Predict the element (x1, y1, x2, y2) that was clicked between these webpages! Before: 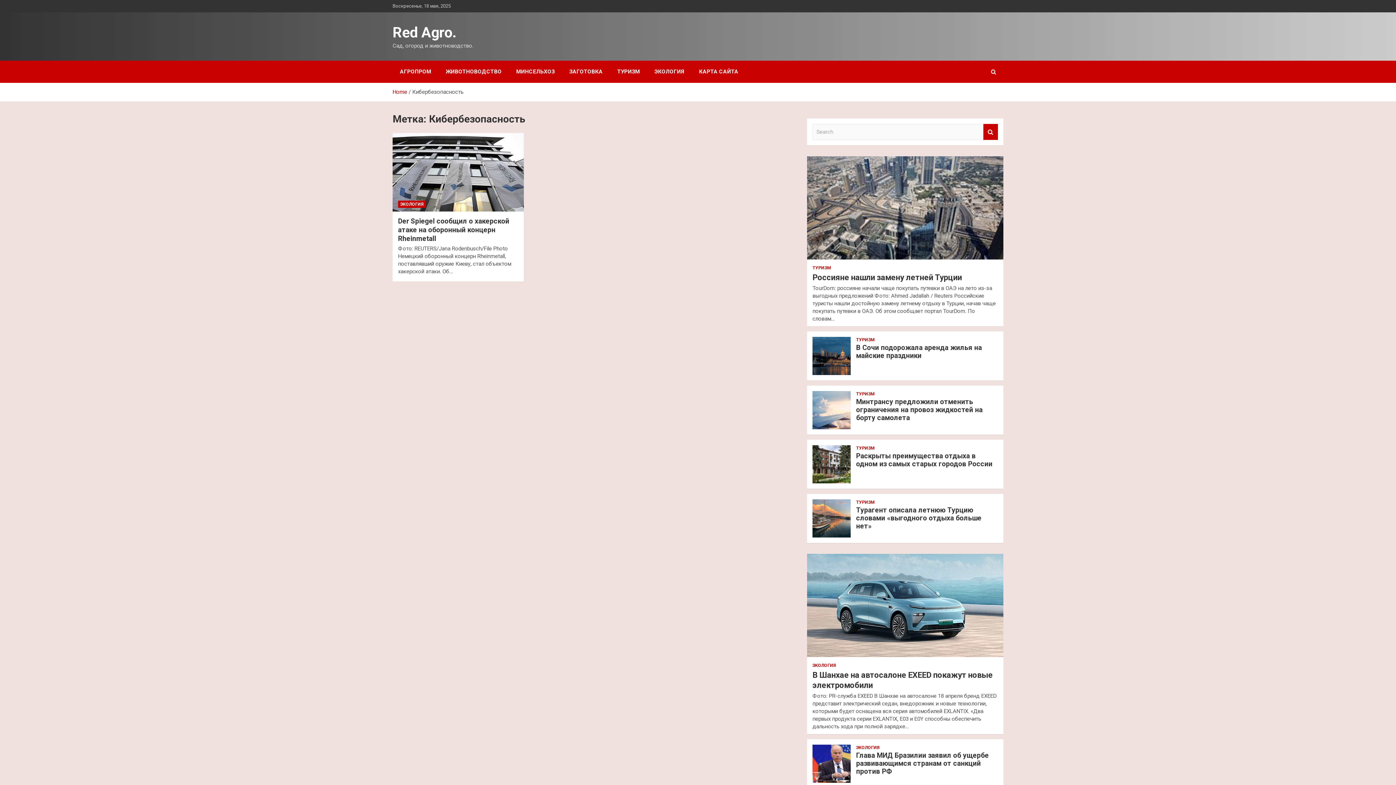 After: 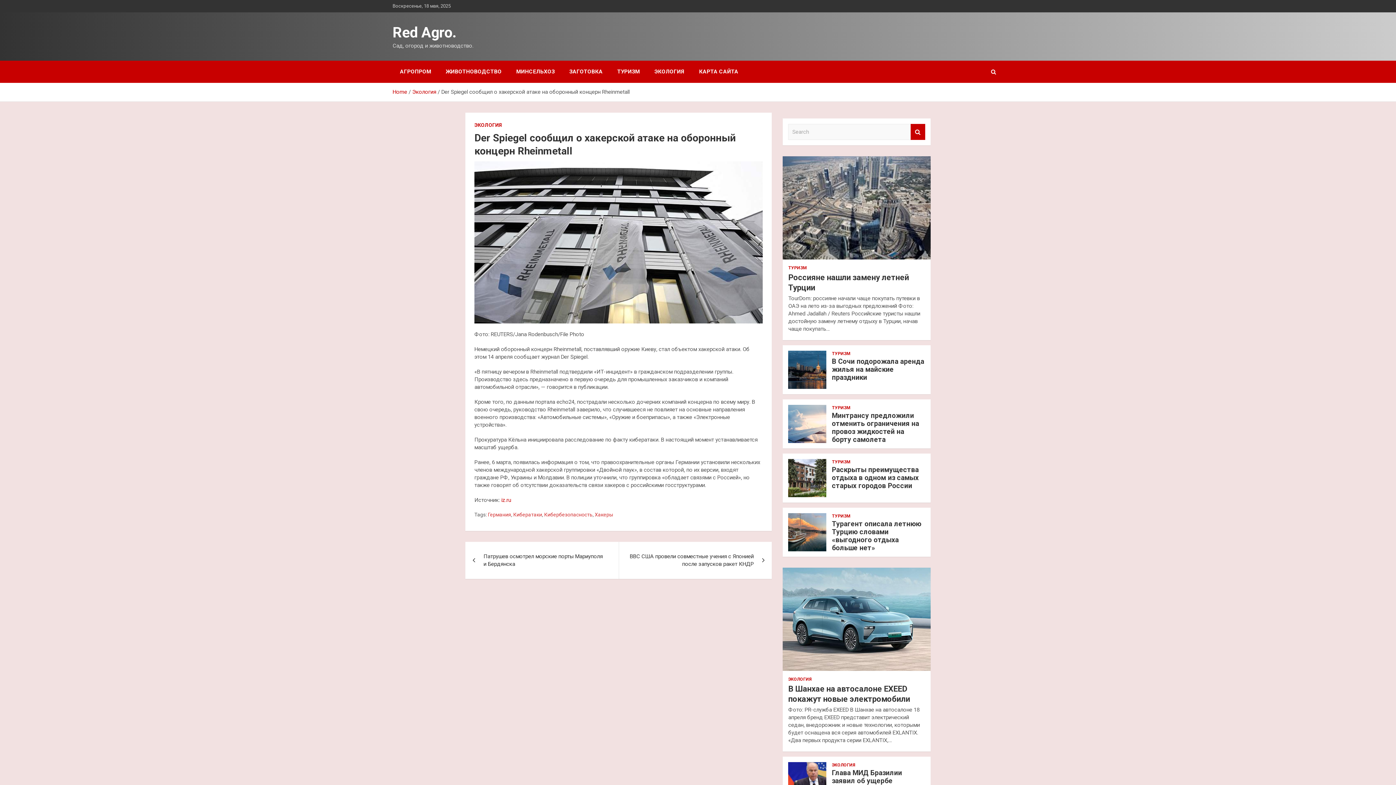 Action: bbox: (398, 217, 509, 243) label: Der Spiegel сообщил о хакерской атаке на оборонный концерн Rheinmetall